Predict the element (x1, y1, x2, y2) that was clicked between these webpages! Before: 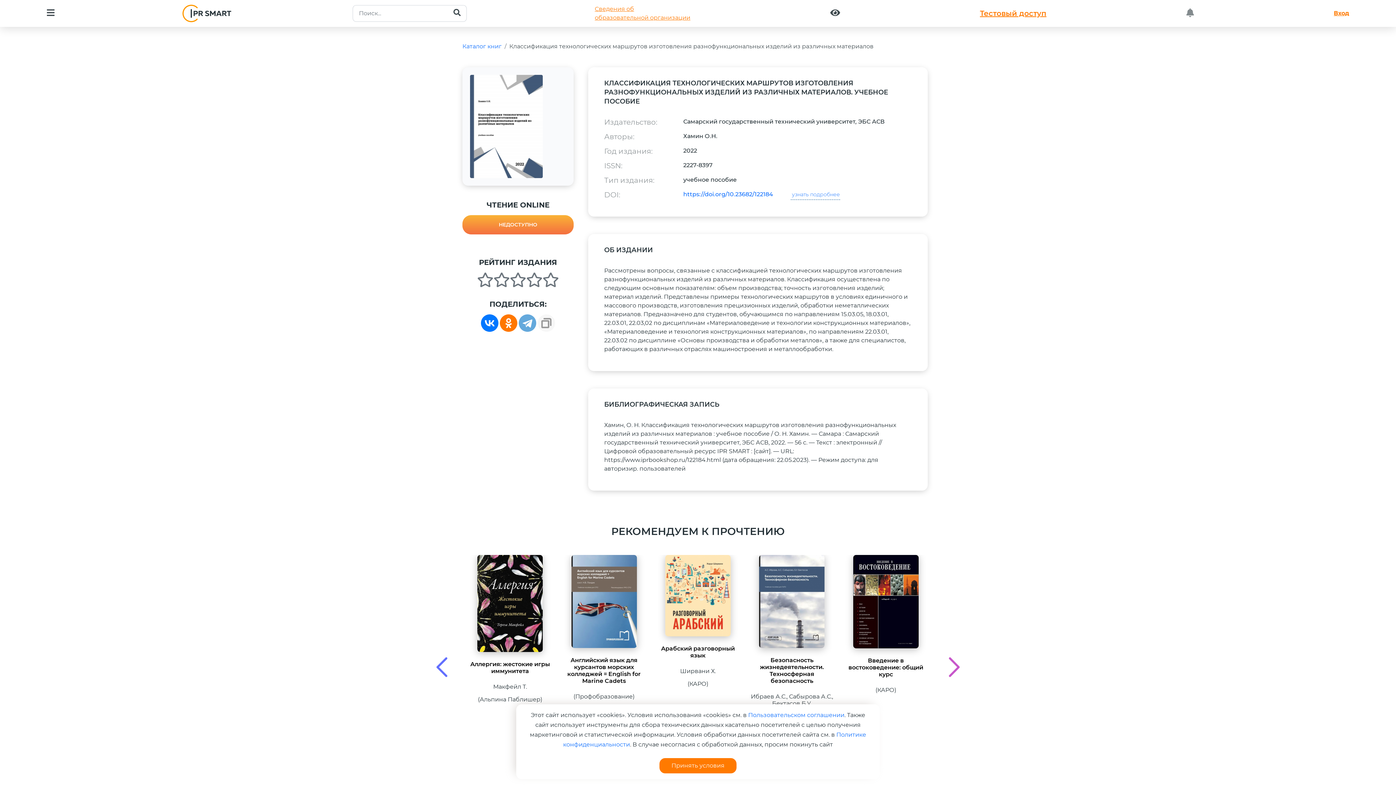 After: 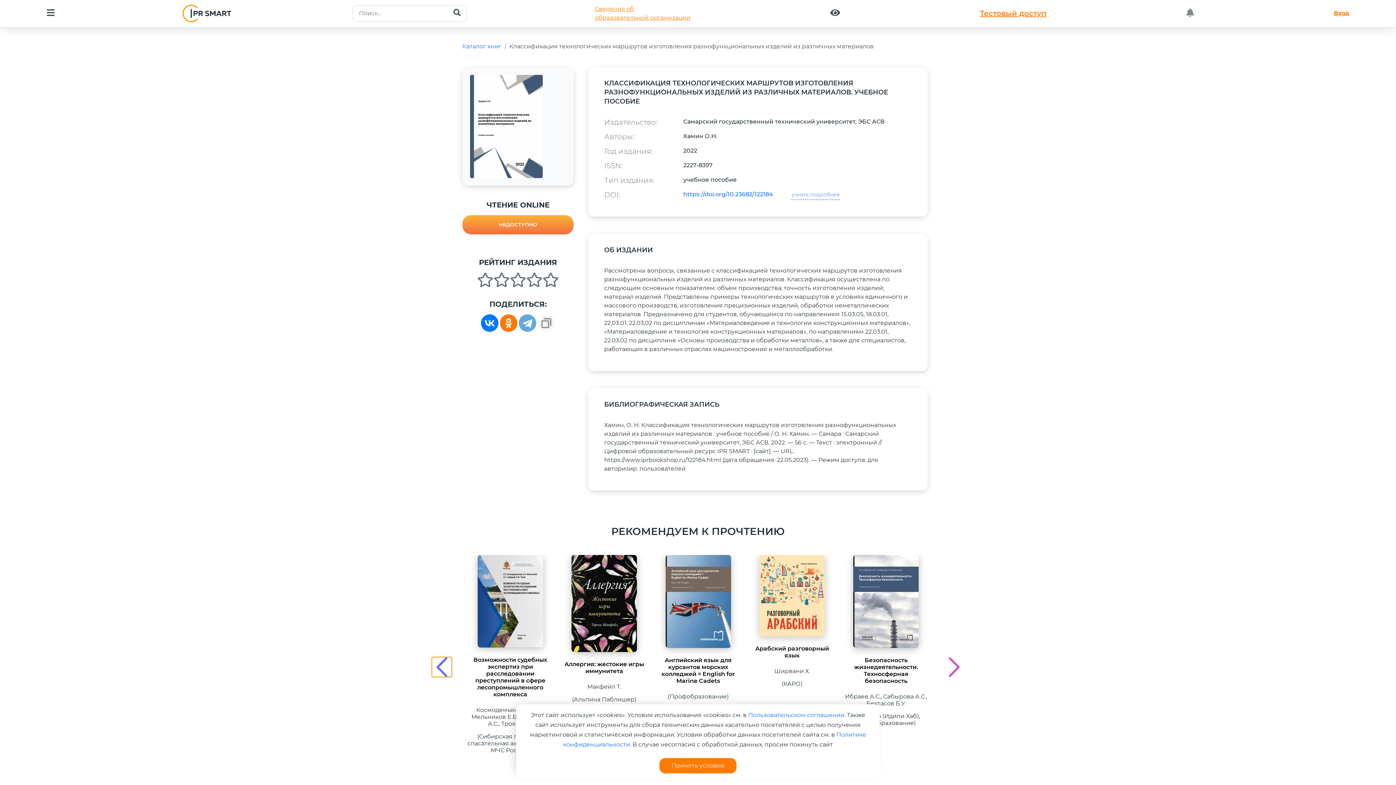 Action: bbox: (432, 657, 452, 677)